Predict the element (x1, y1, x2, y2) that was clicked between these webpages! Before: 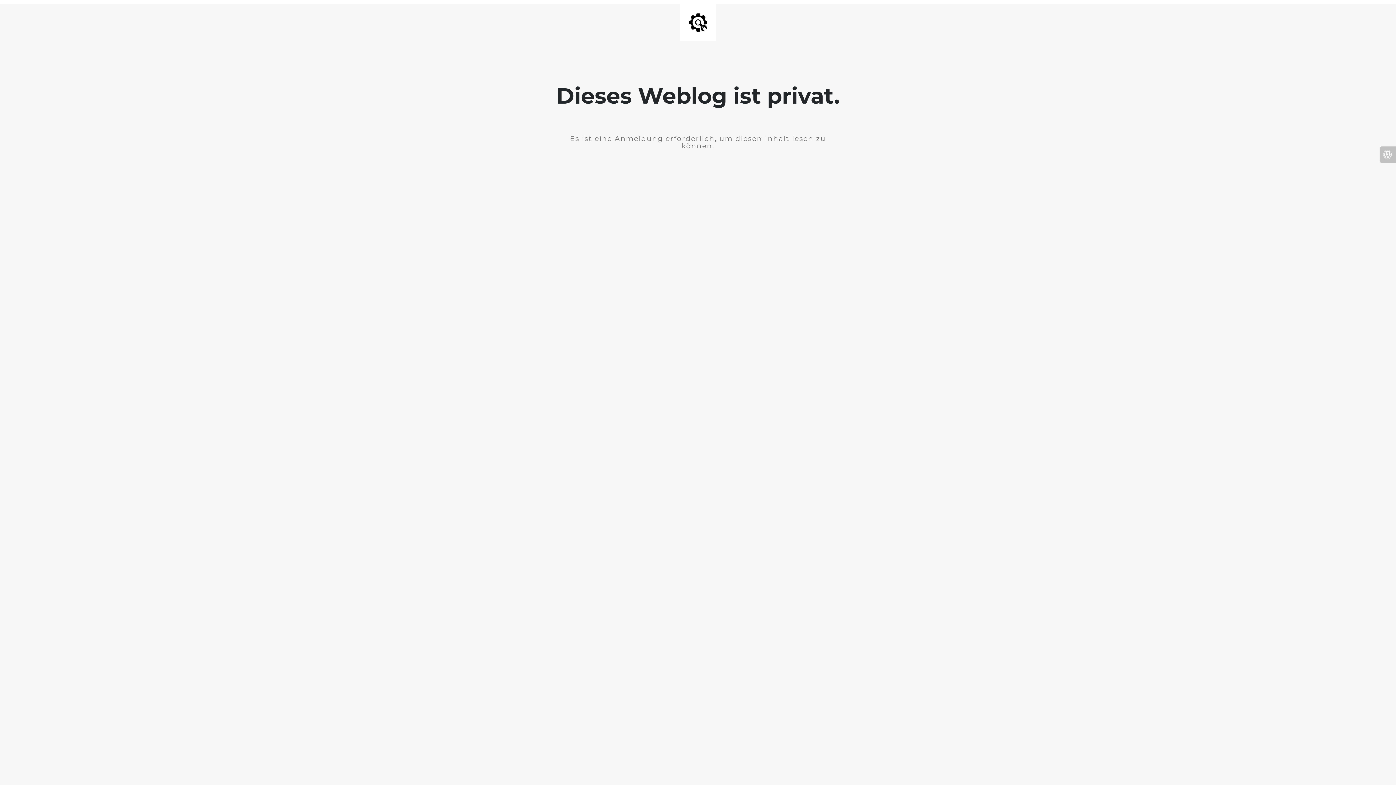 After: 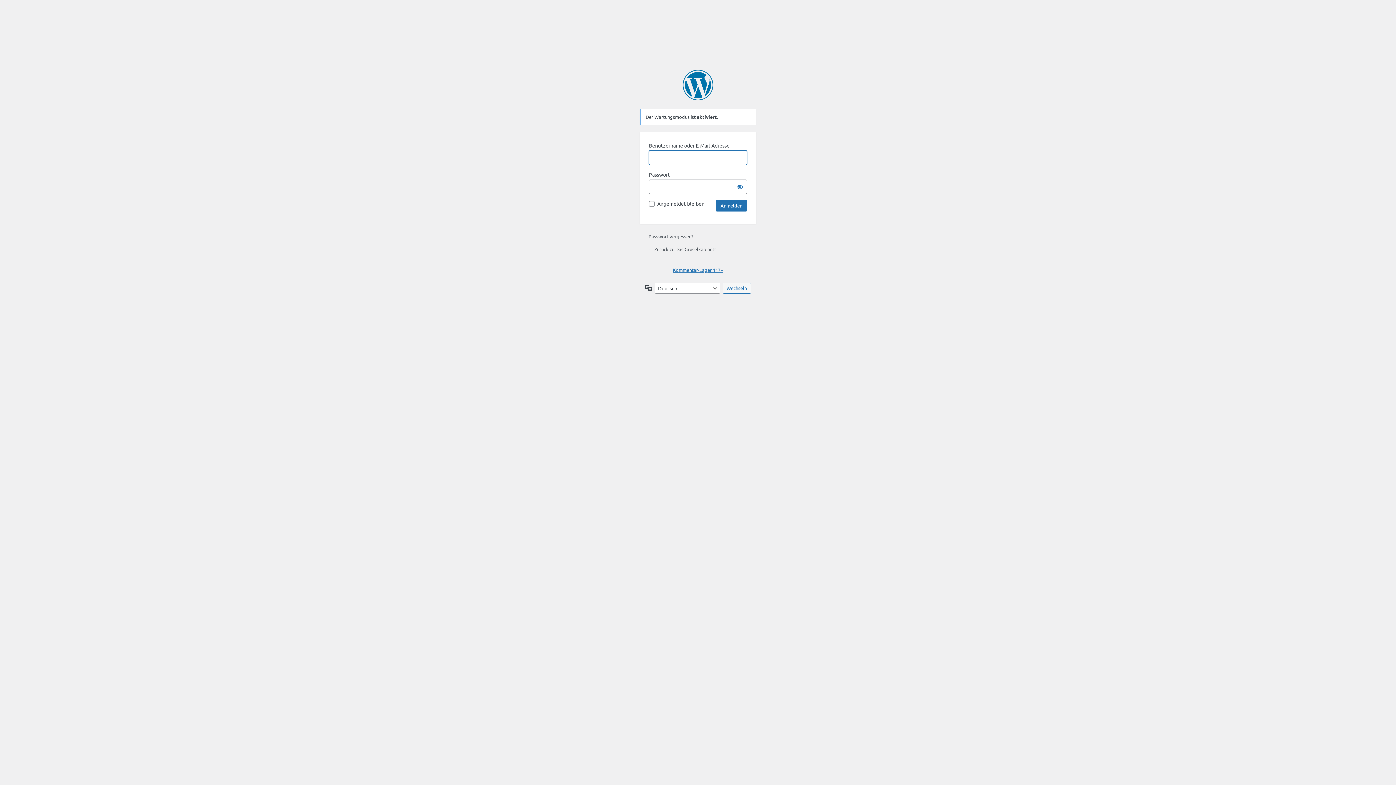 Action: bbox: (1380, 146, 1396, 162)